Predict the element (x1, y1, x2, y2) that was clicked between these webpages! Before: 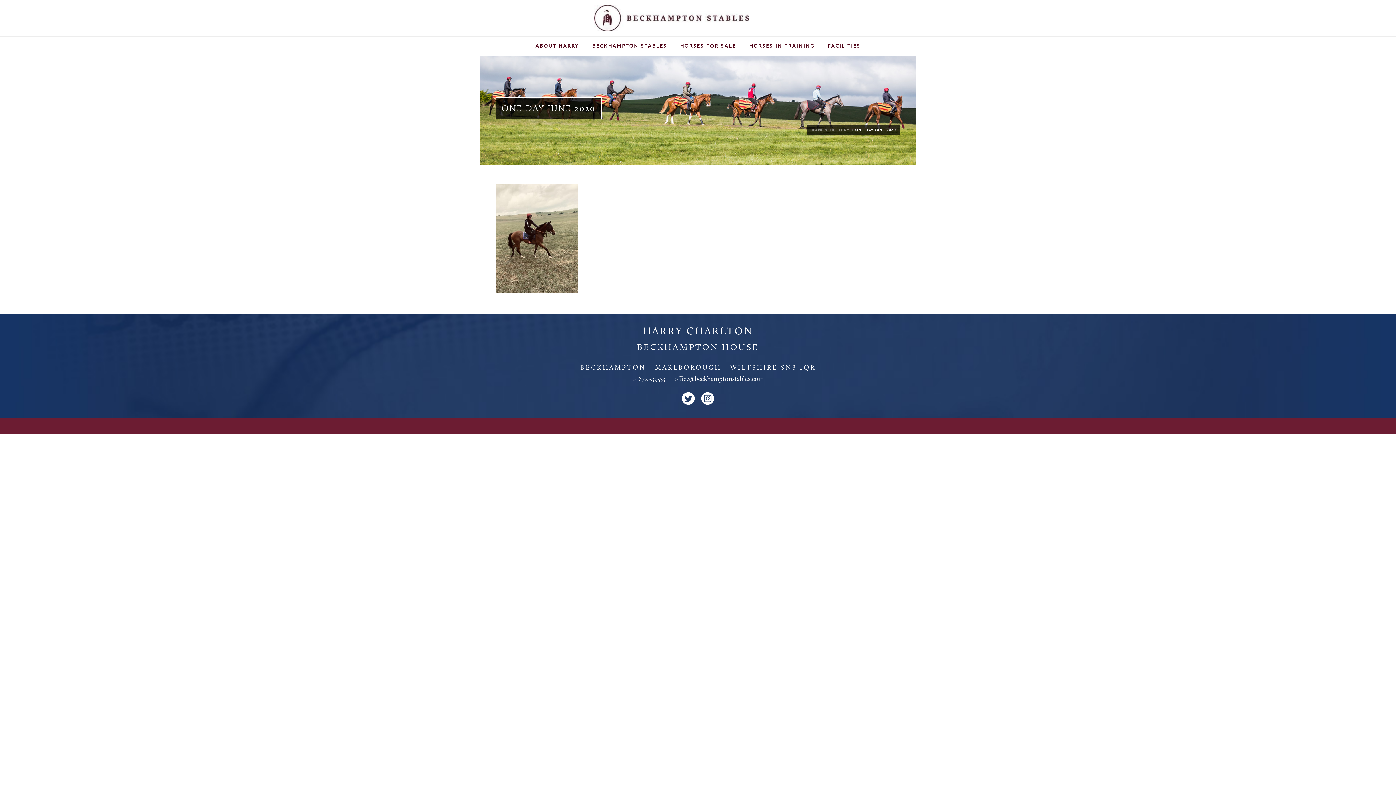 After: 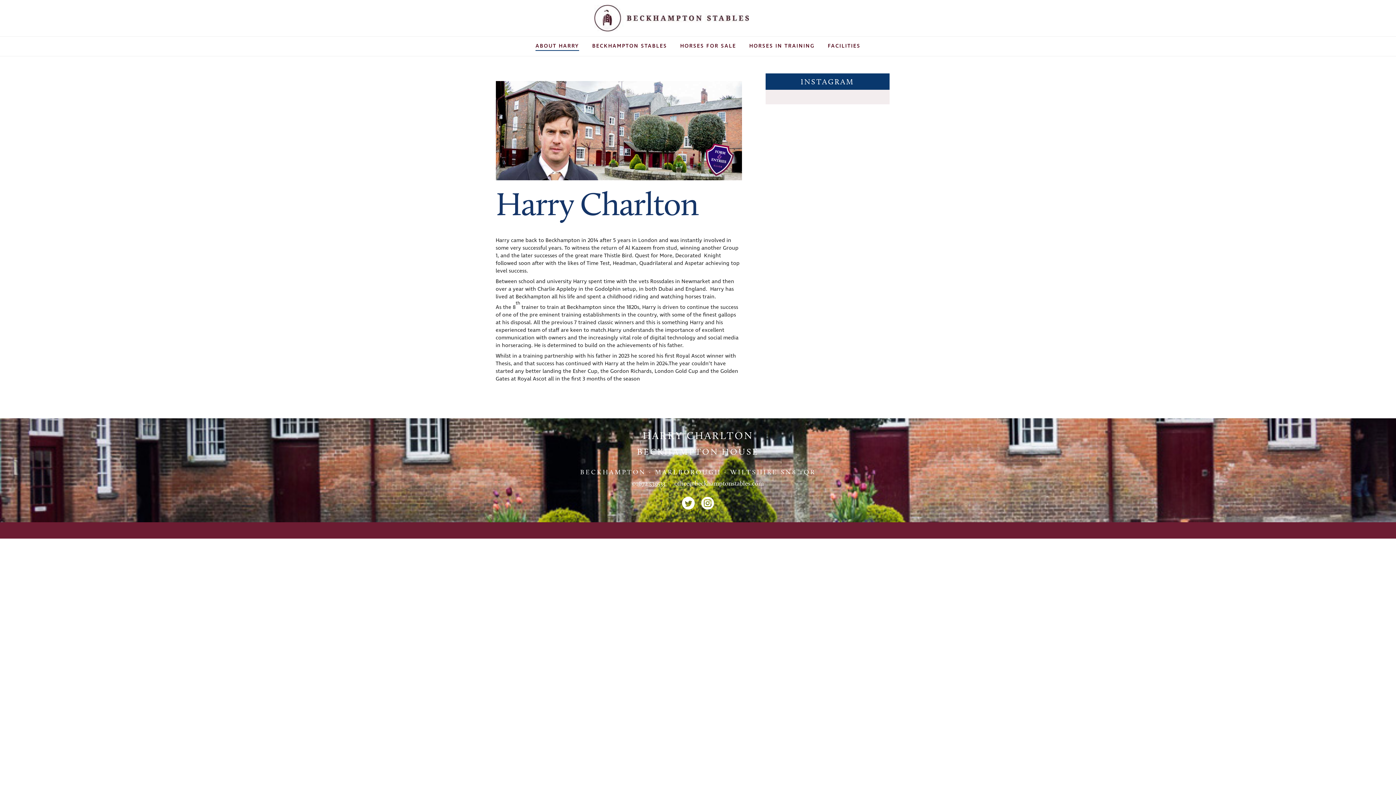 Action: bbox: (529, 36, 585, 56) label: ABOUT HARRY